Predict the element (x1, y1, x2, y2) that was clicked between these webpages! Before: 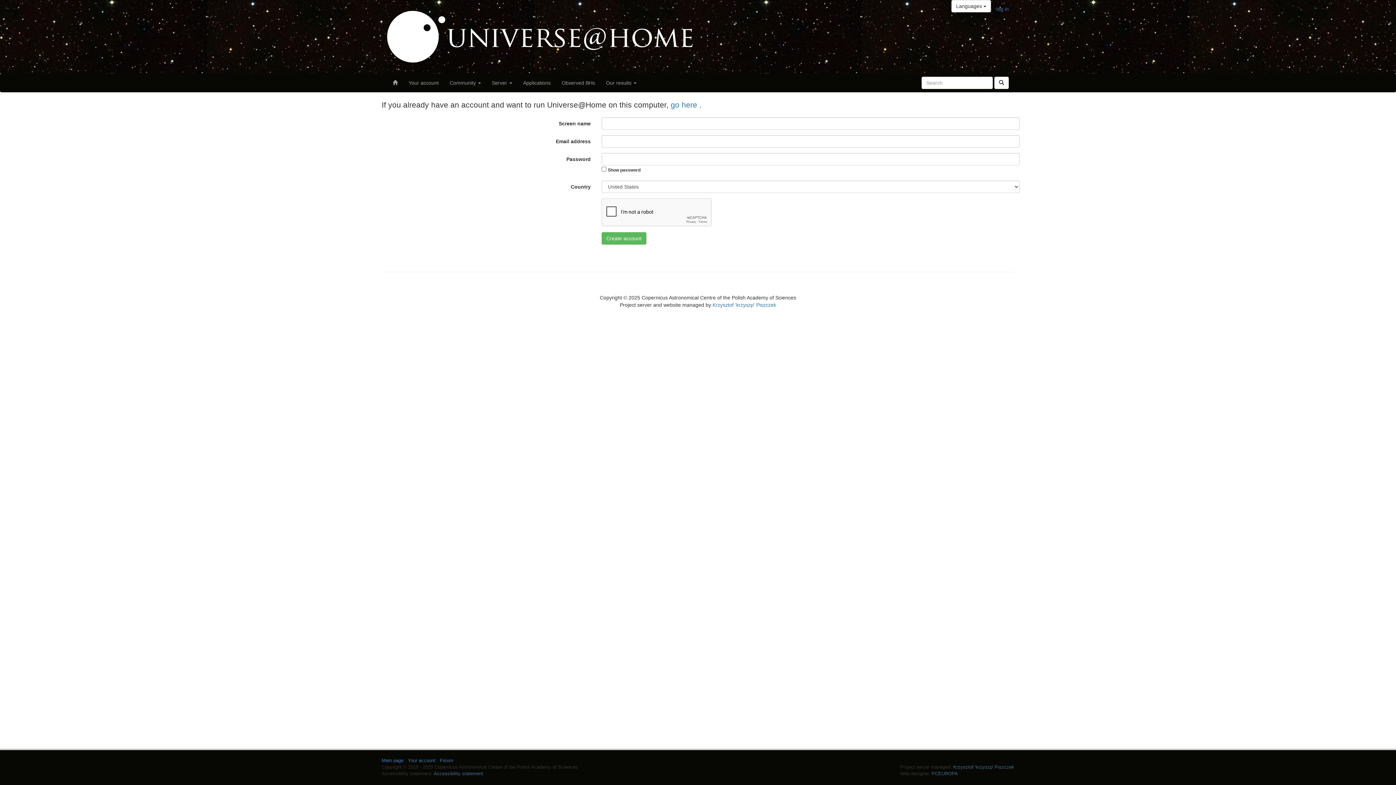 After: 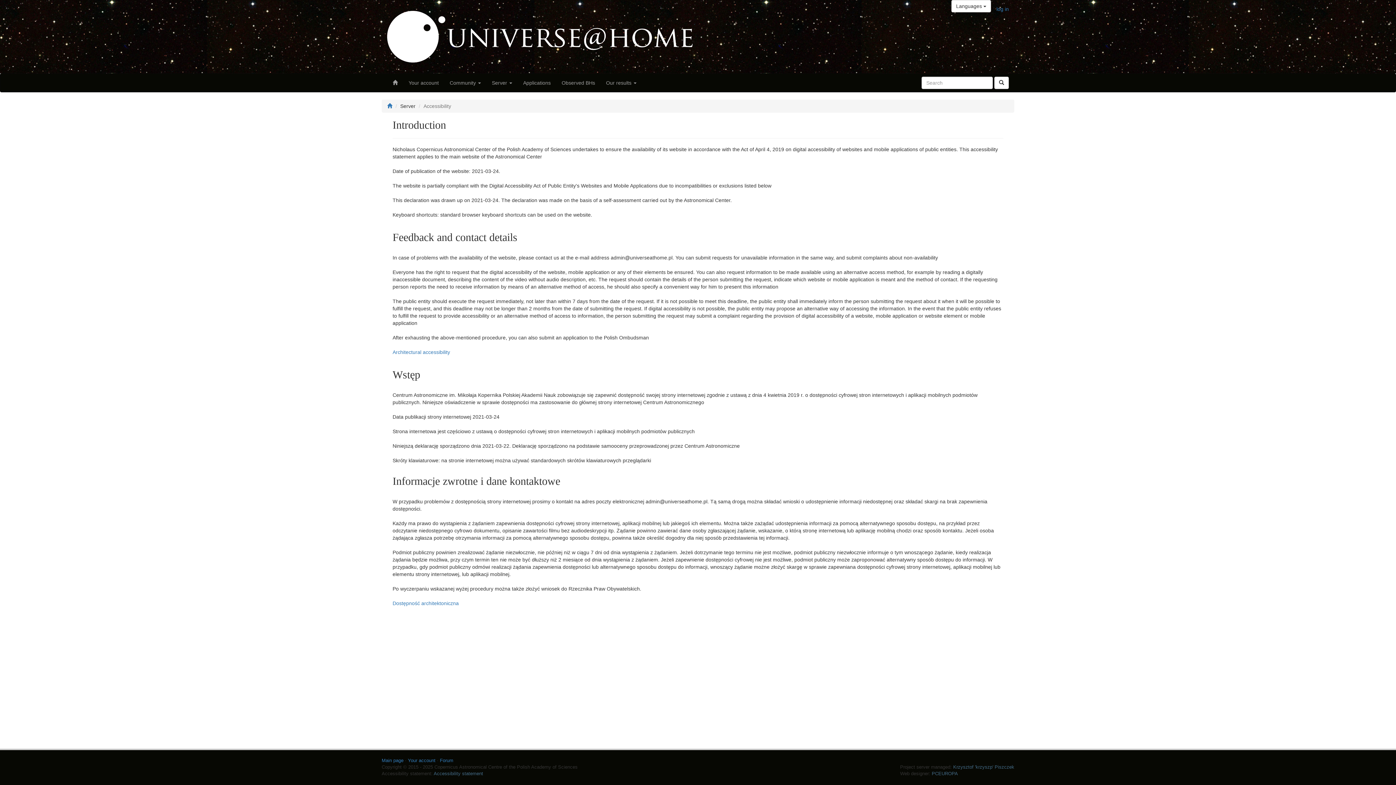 Action: label: Accessibility statement bbox: (433, 771, 483, 776)